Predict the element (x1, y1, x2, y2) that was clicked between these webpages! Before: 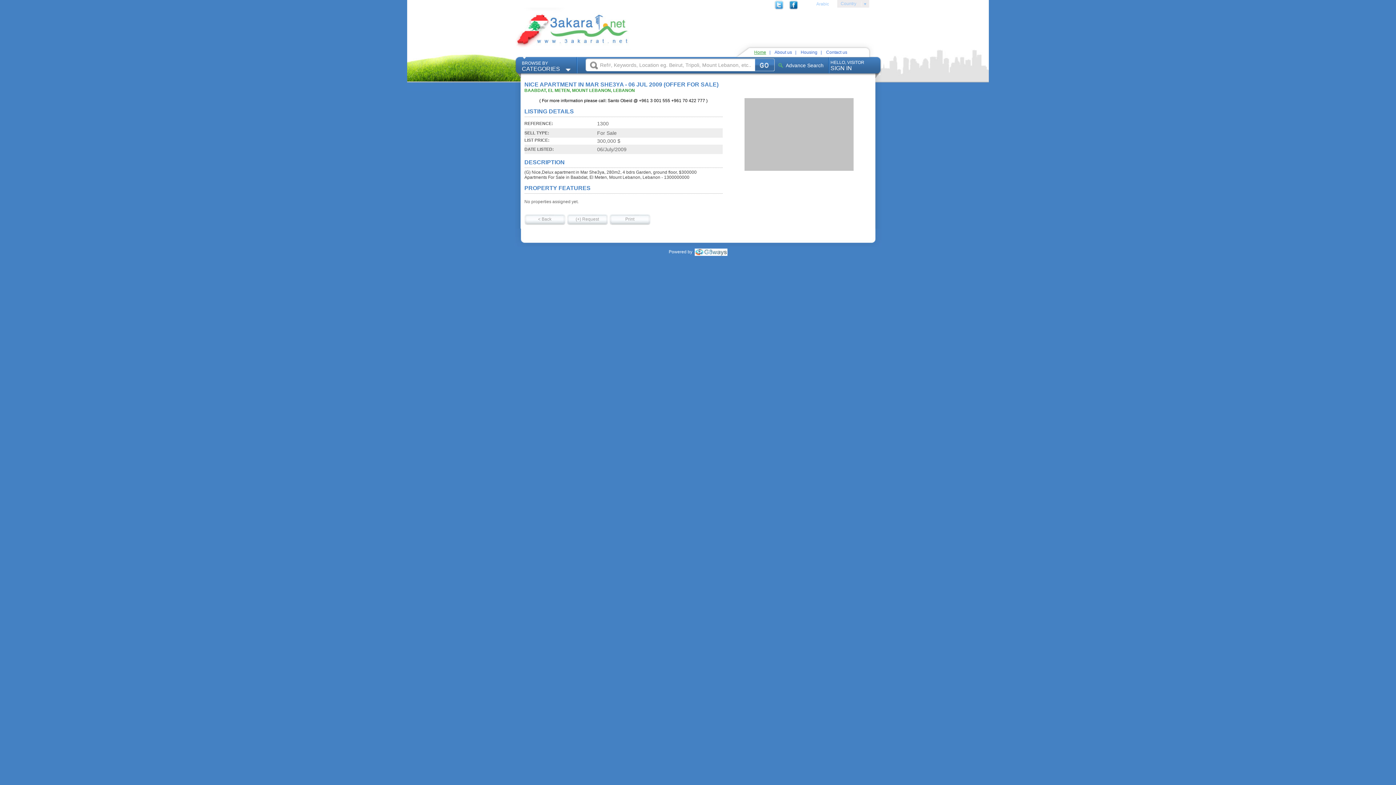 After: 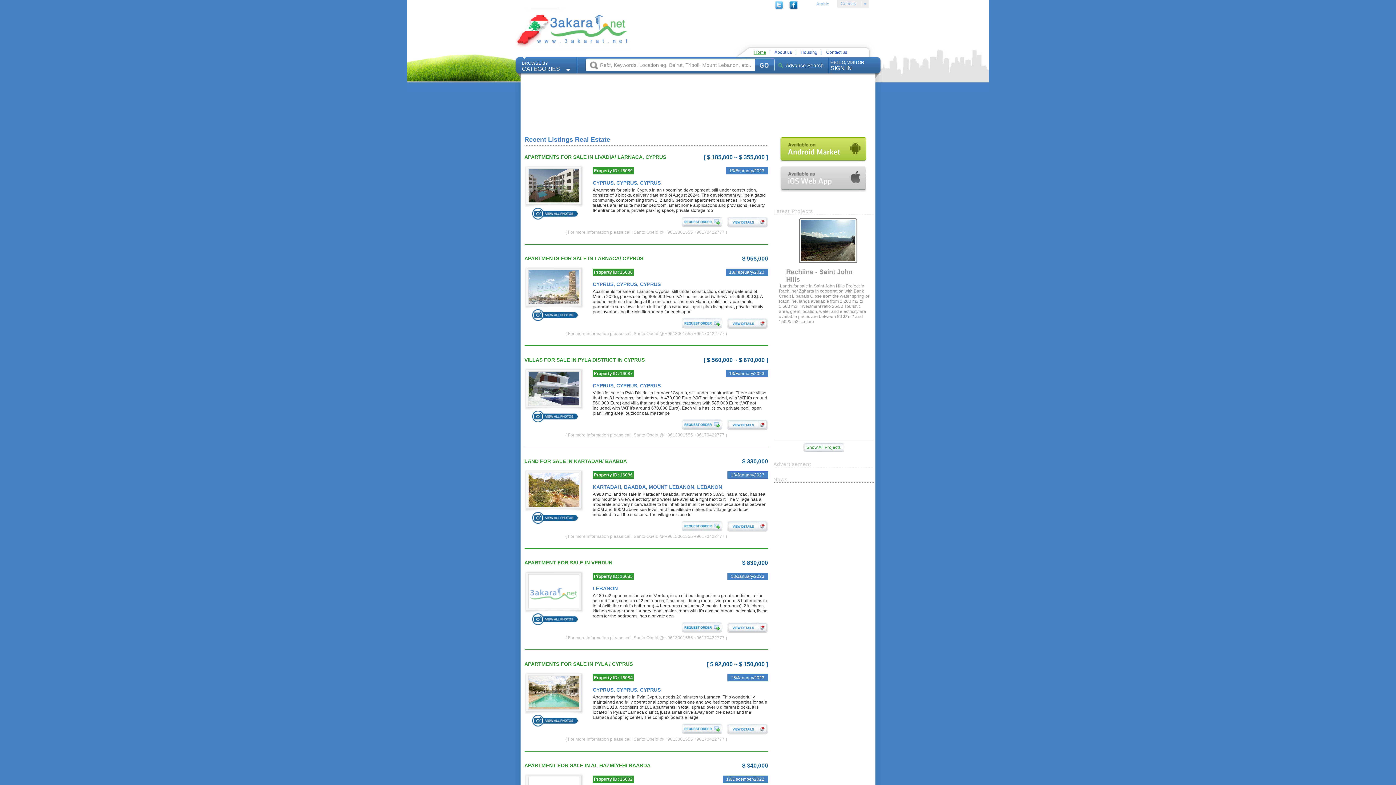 Action: bbox: (515, 7, 630, 50)